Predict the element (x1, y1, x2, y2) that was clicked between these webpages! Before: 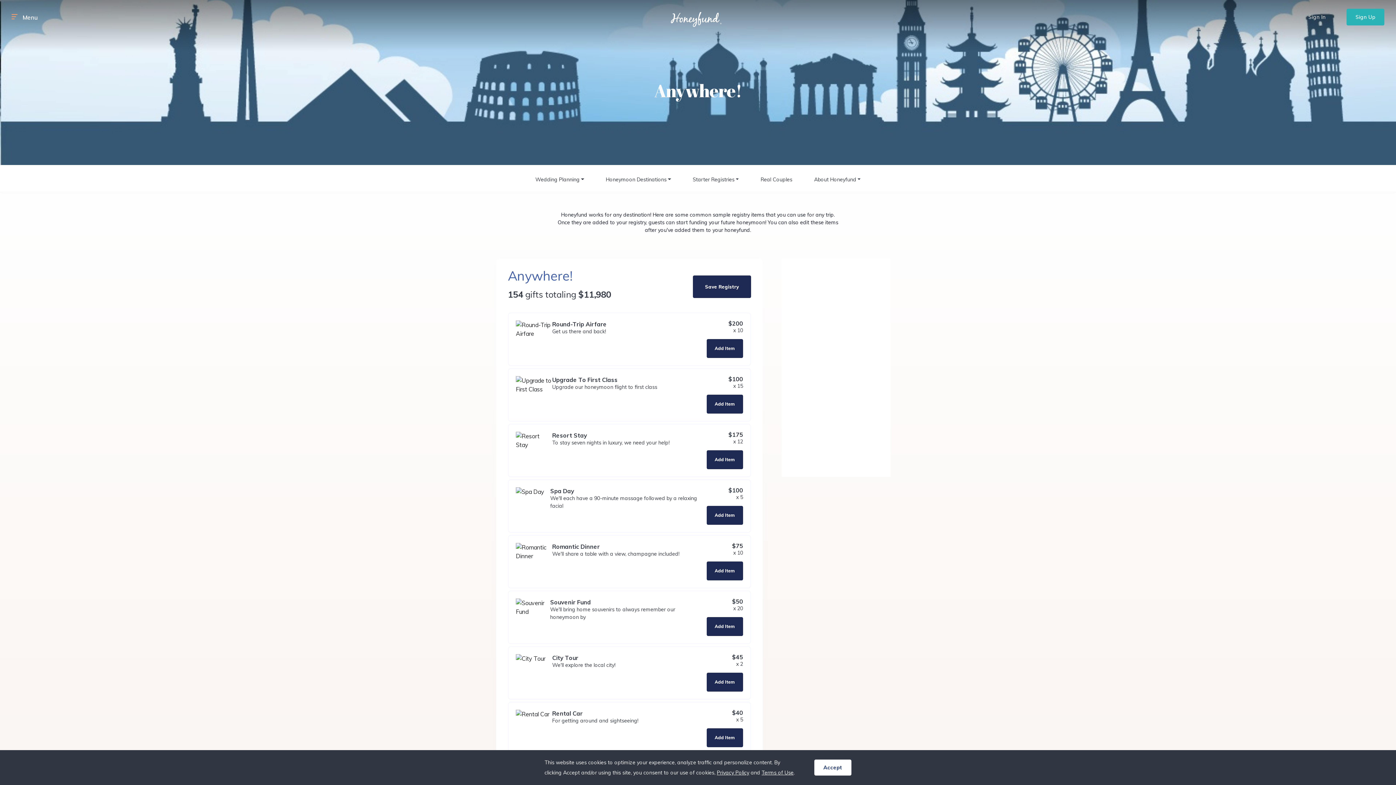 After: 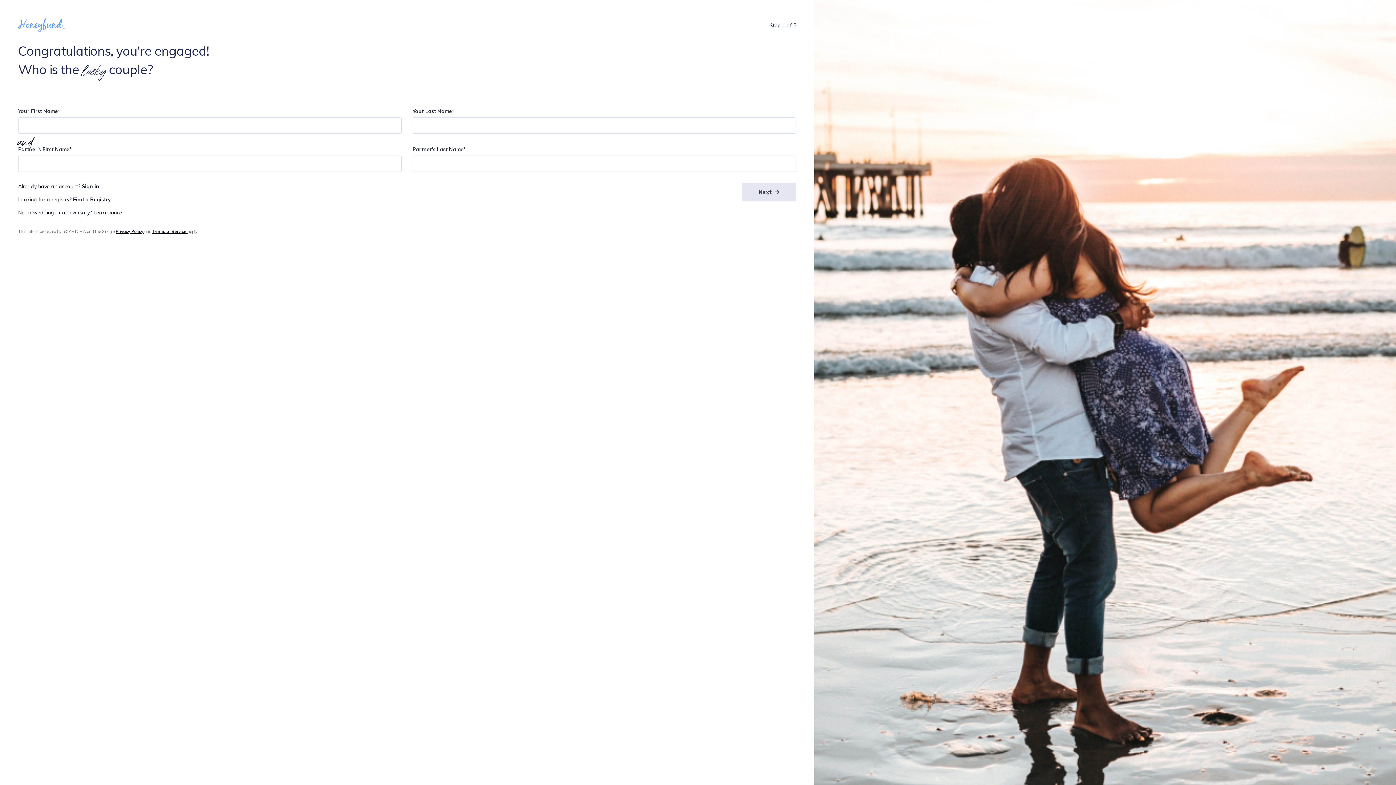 Action: label: Add Item bbox: (706, 506, 743, 525)